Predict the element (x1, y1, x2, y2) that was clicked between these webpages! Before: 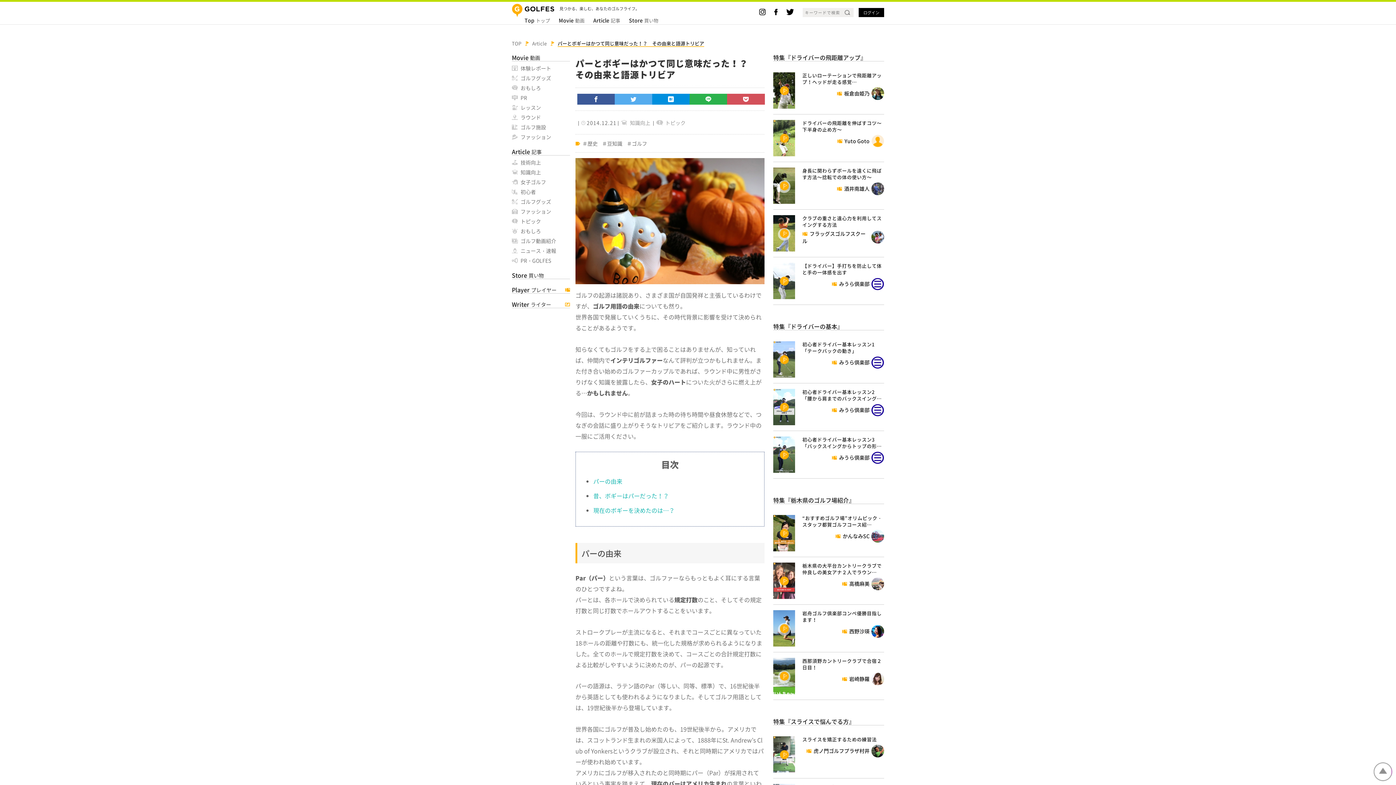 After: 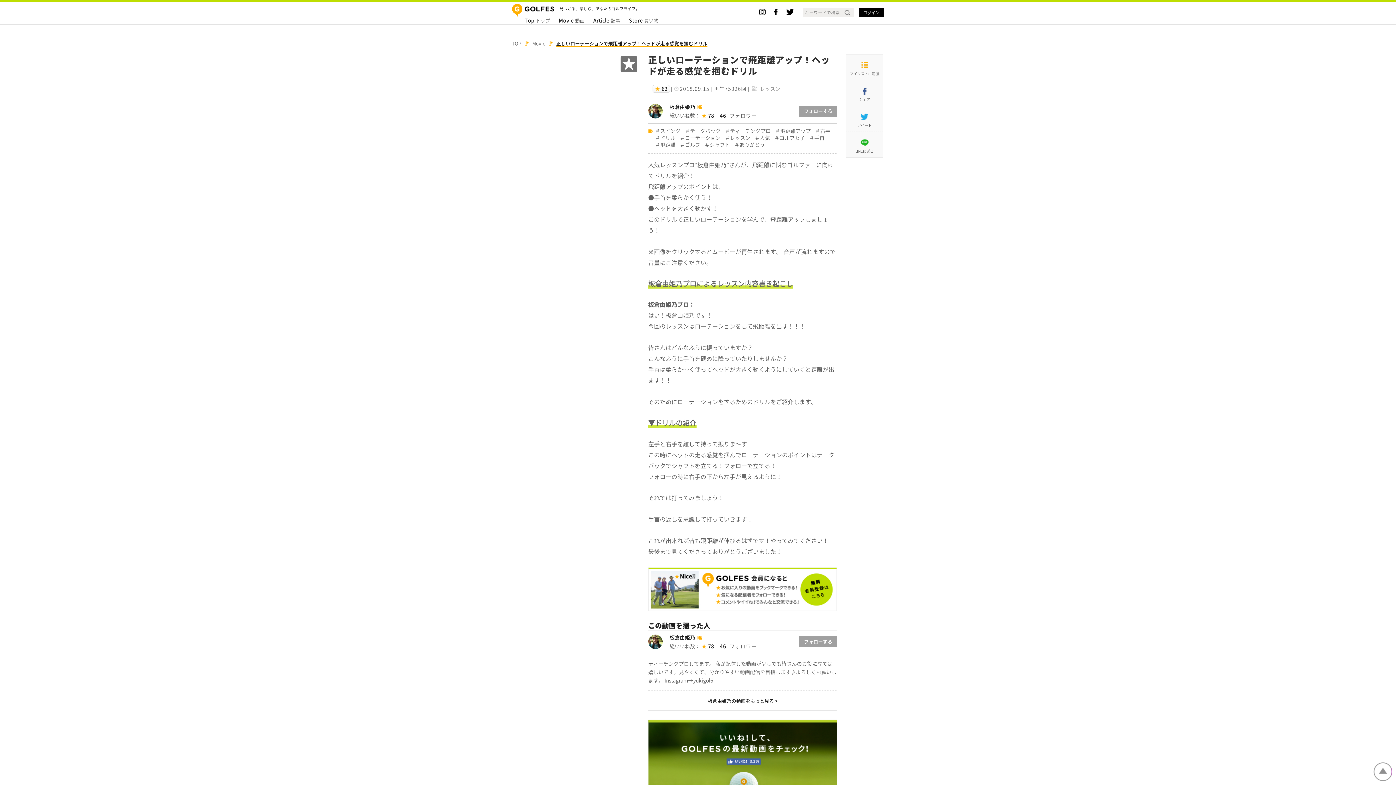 Action: bbox: (773, 72, 795, 108)